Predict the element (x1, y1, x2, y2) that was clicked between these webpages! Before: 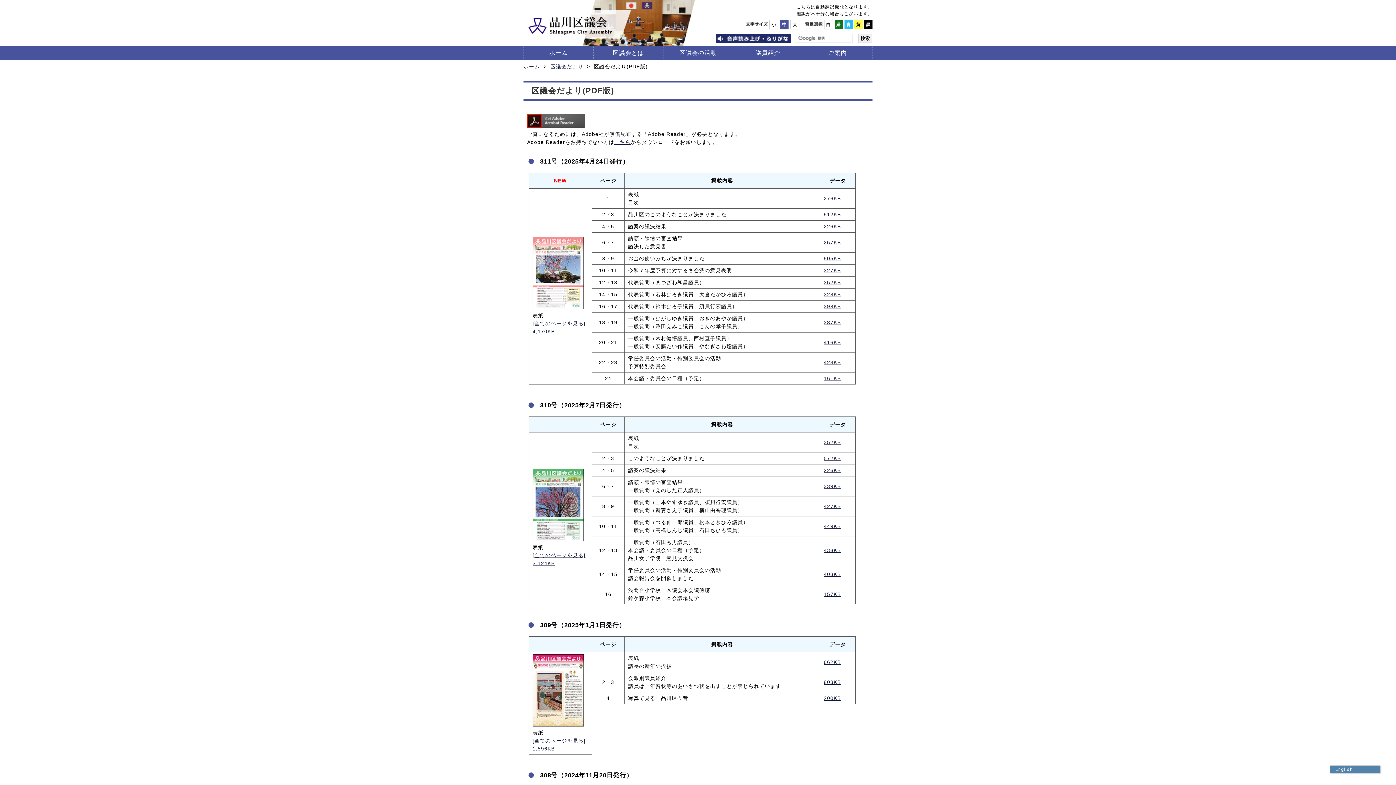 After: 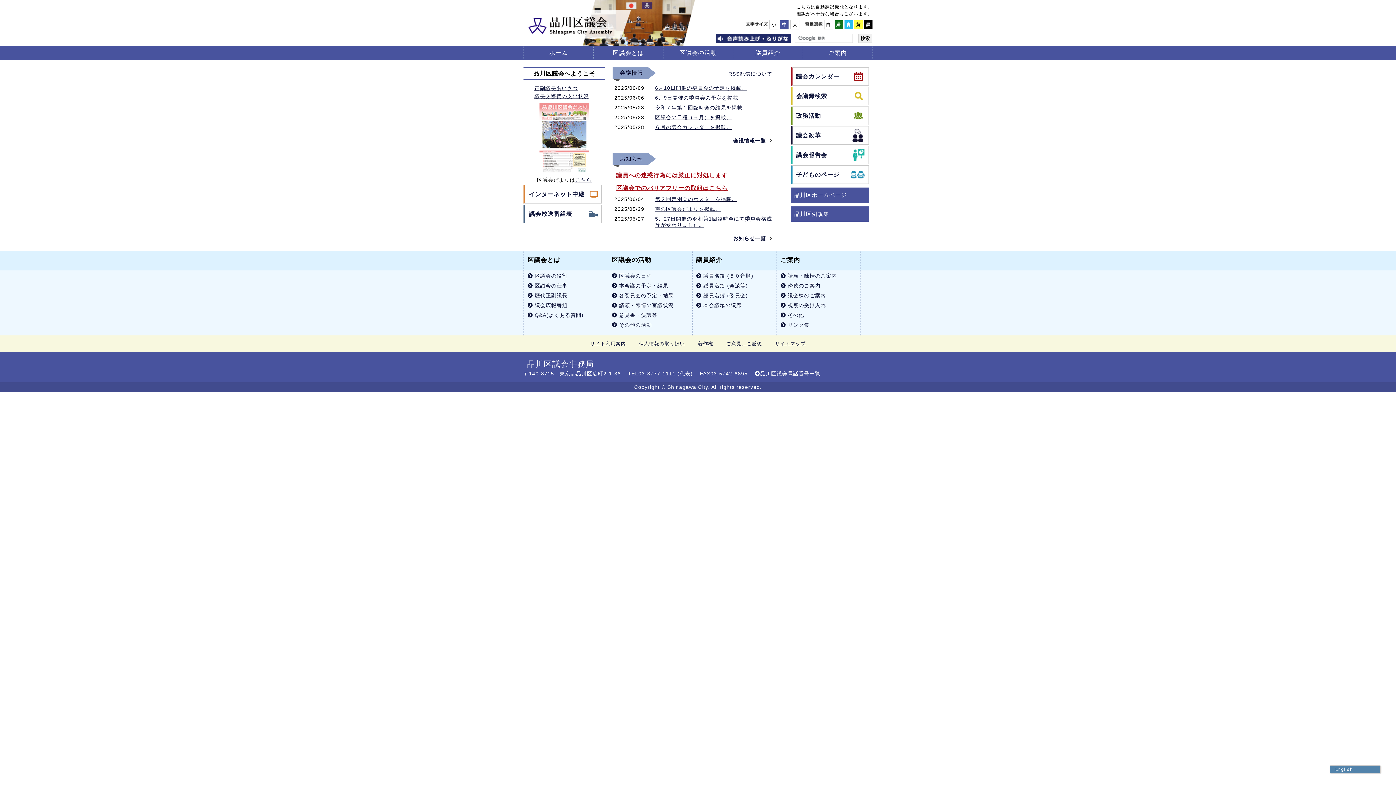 Action: label: ホーム bbox: (523, 63, 540, 69)